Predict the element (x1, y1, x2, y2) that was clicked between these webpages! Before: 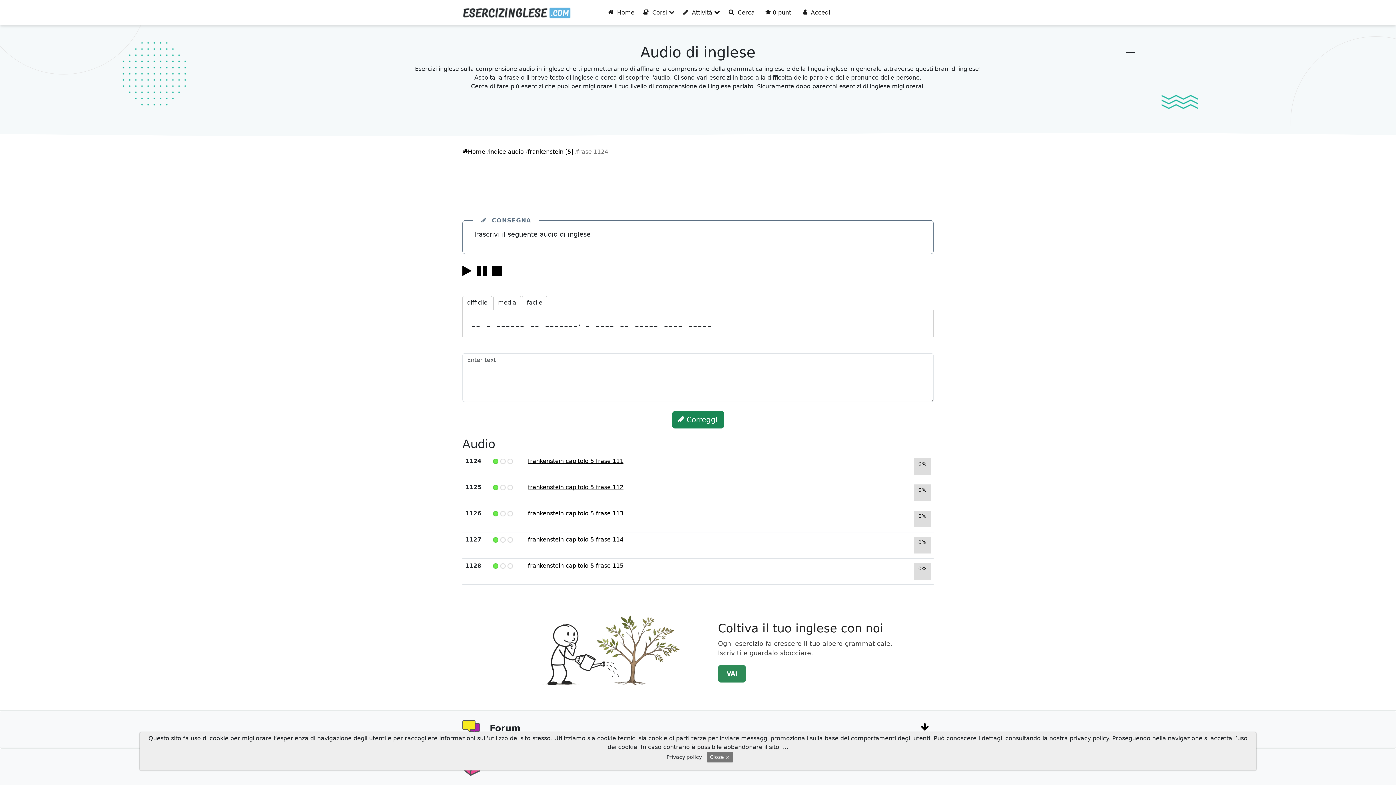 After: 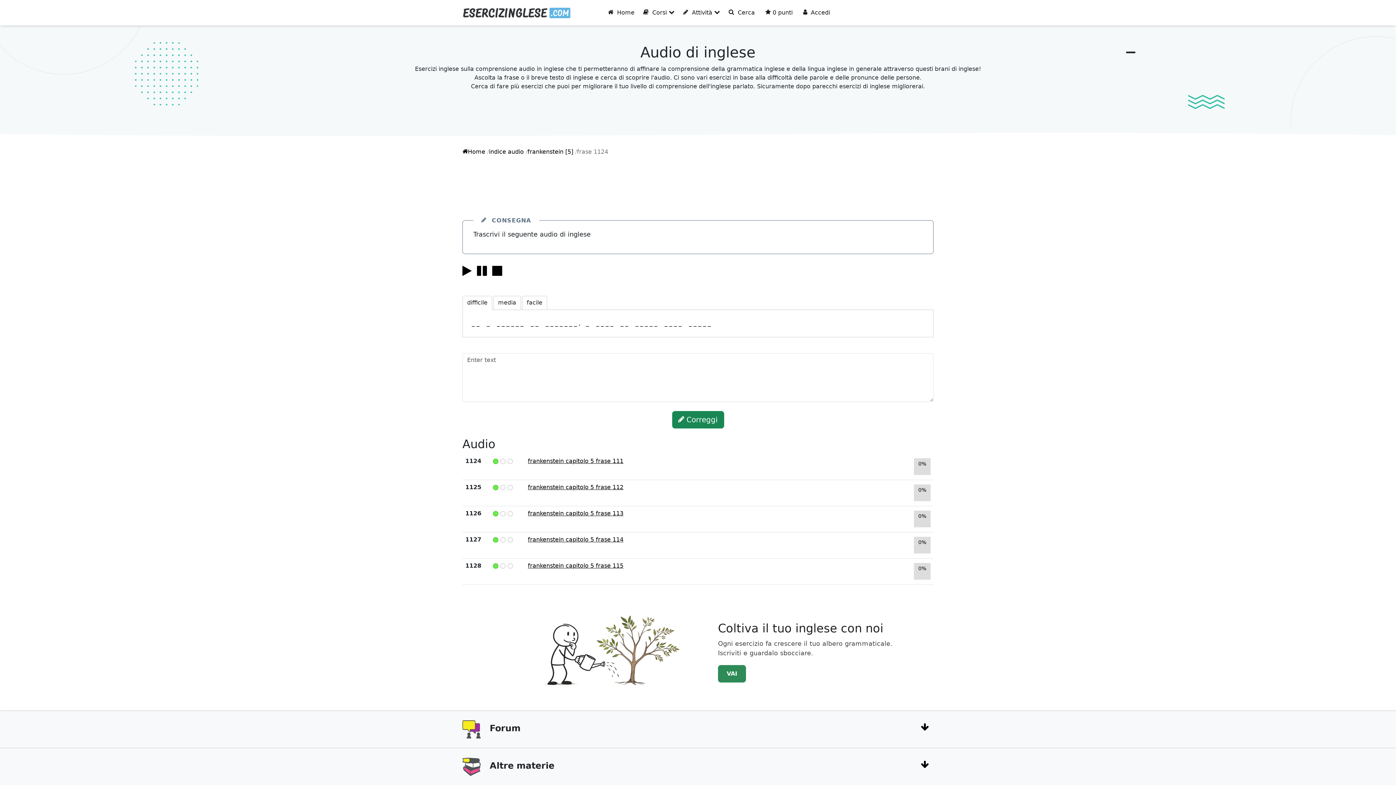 Action: label: Close × bbox: (707, 752, 732, 762)